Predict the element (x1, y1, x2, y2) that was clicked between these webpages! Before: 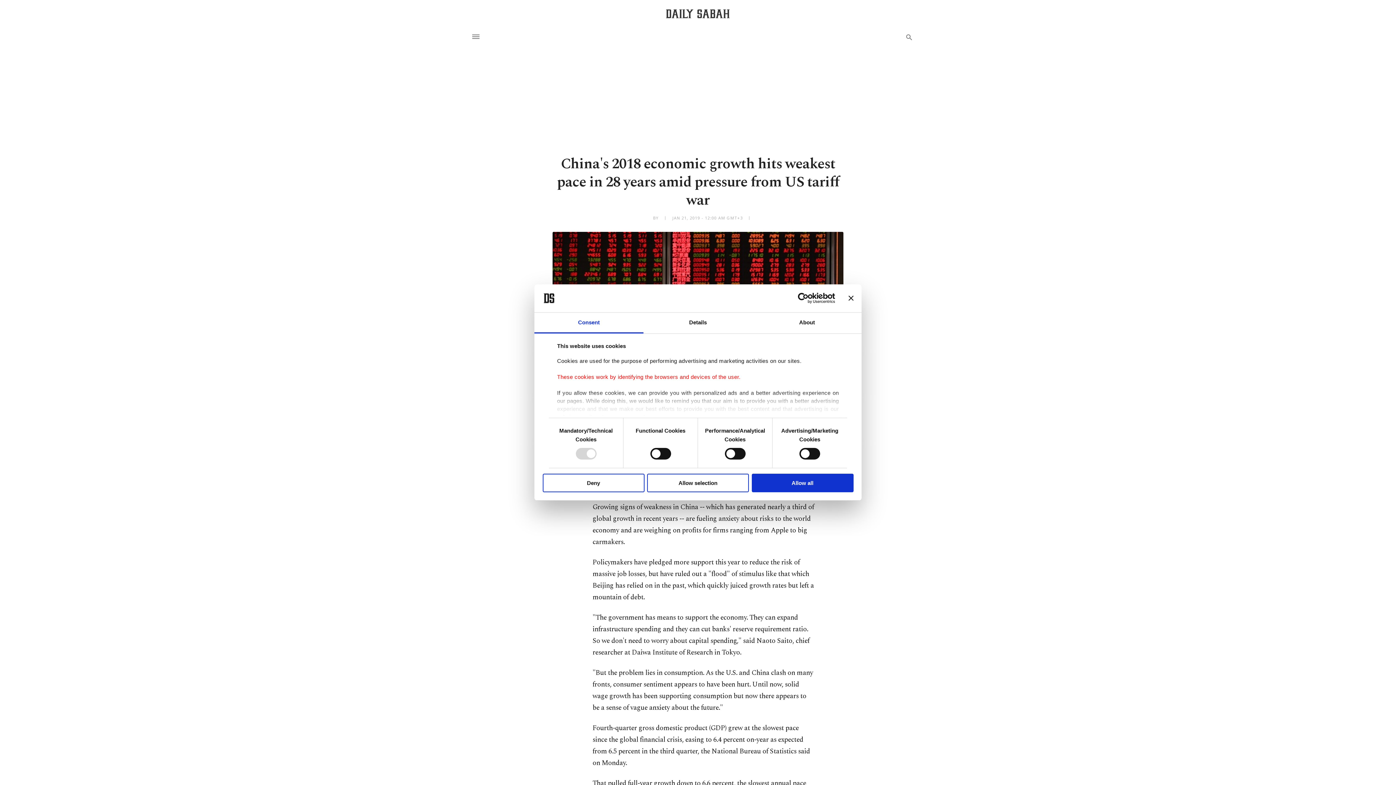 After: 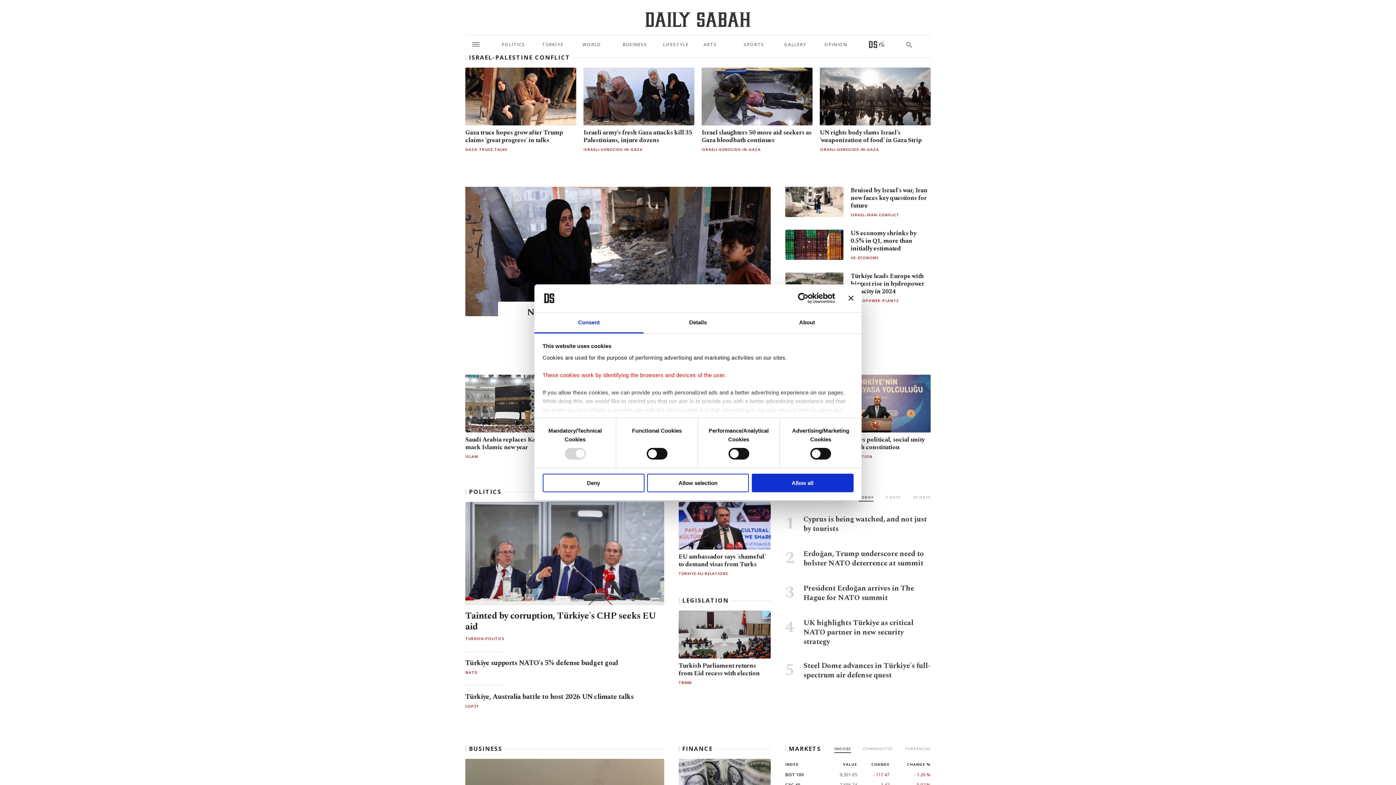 Action: bbox: (666, 9, 729, 18) label: Daily Sabah - Latest & Breaking News from Turkey | Istanbul